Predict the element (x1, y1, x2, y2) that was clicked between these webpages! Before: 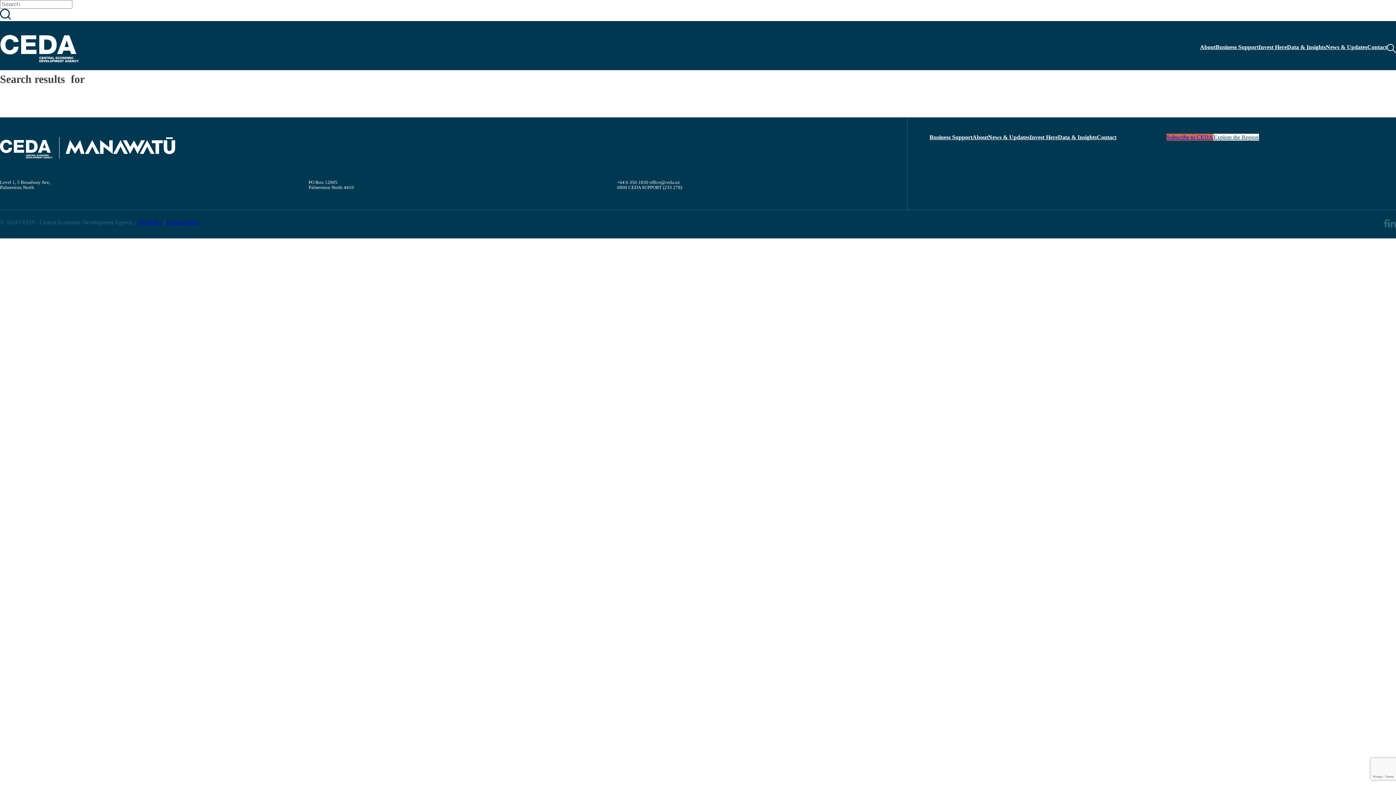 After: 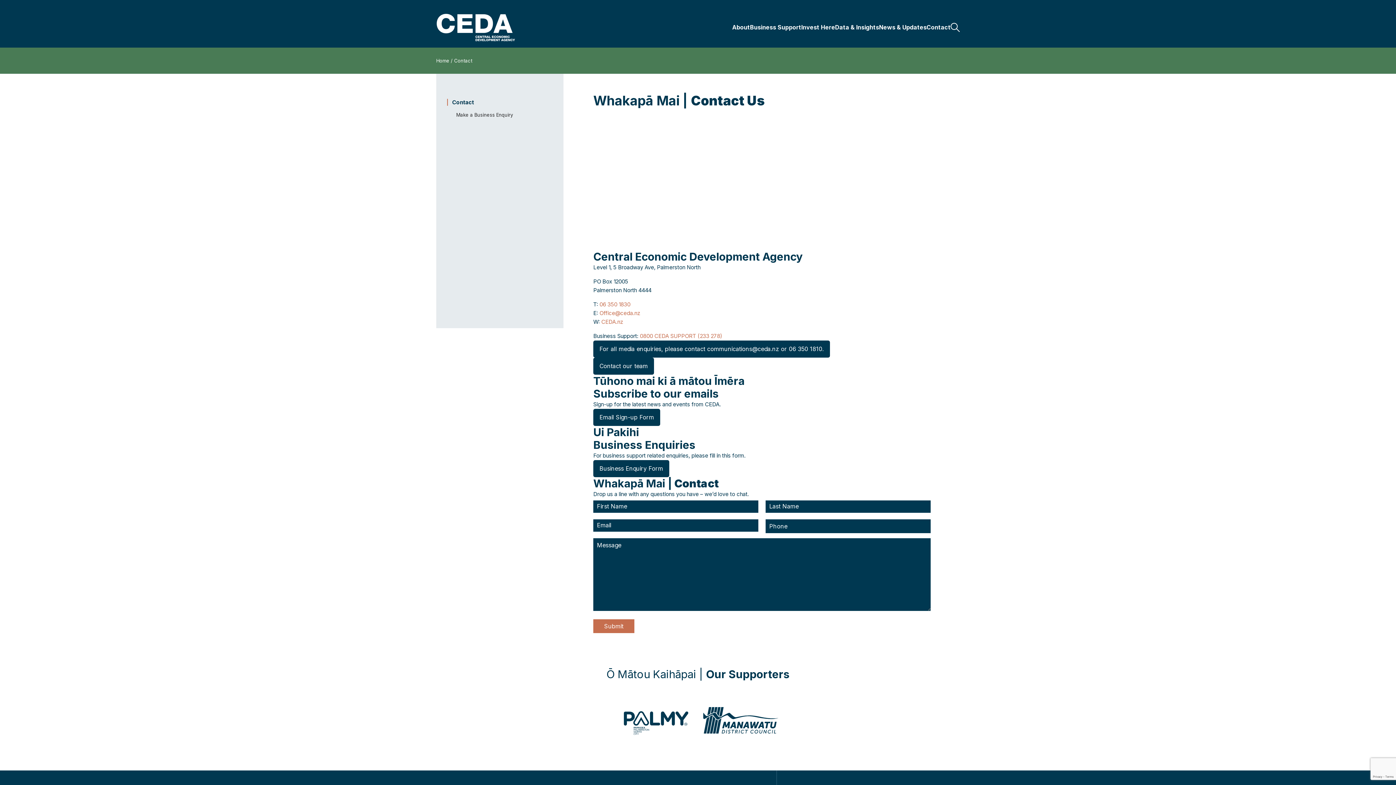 Action: bbox: (1097, 134, 1116, 140) label: Contact